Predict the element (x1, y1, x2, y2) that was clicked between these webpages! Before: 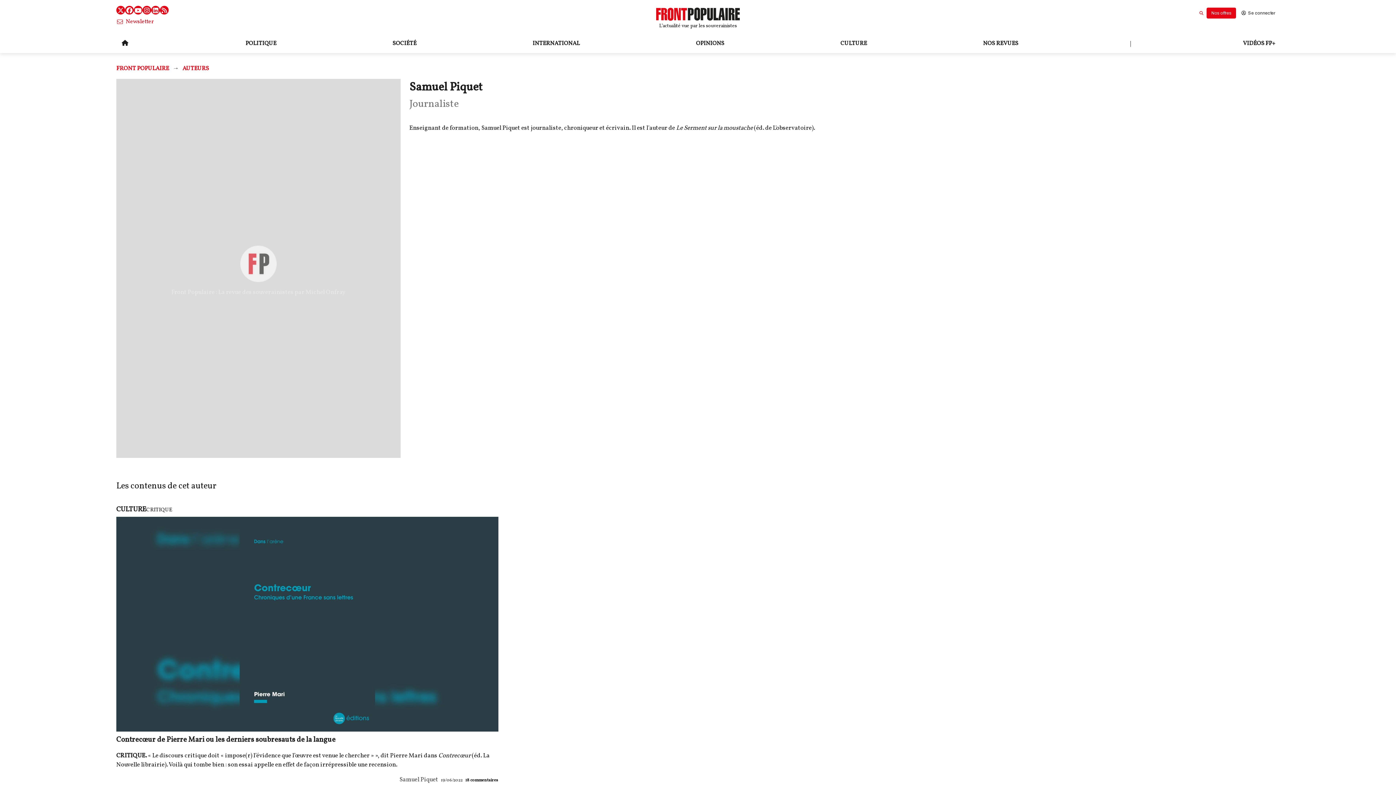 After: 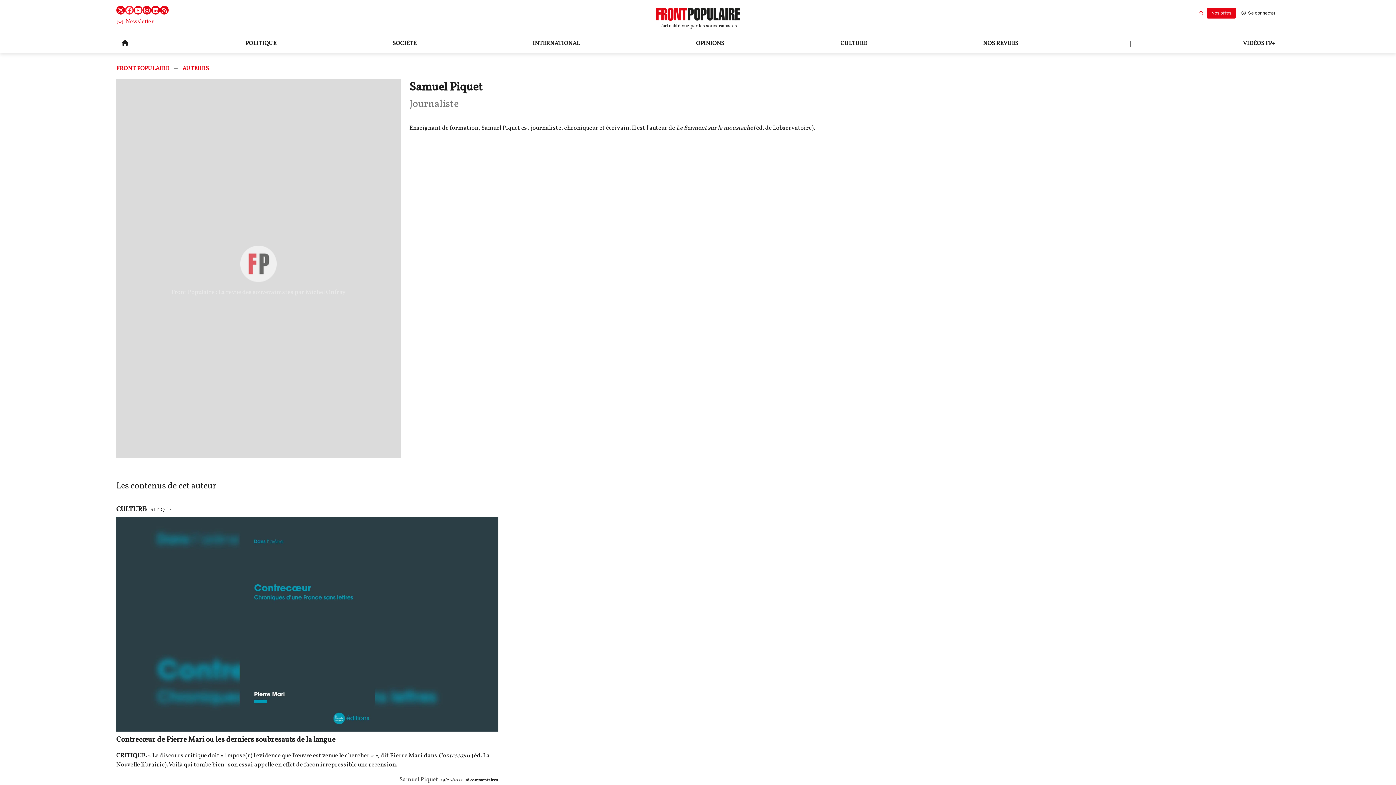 Action: bbox: (125, 5, 133, 14)